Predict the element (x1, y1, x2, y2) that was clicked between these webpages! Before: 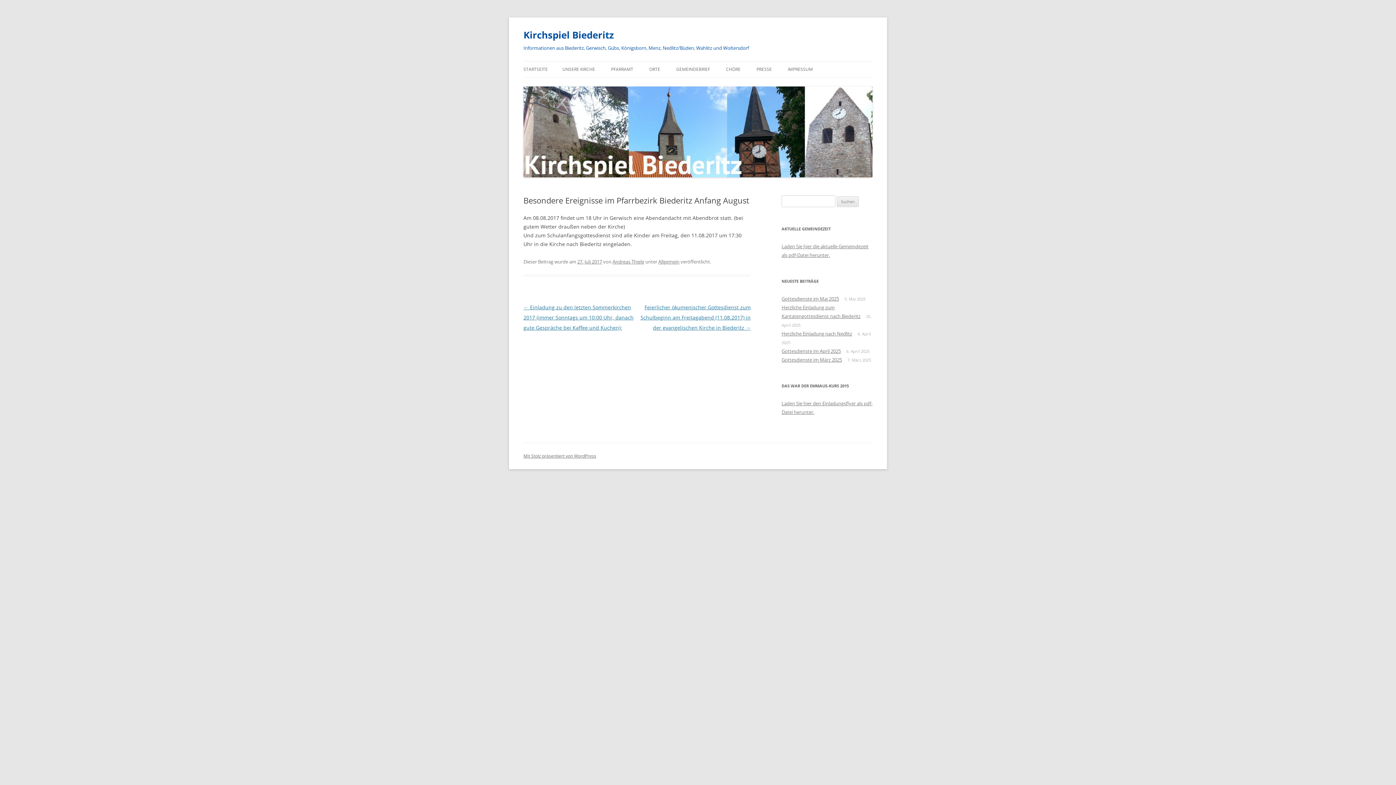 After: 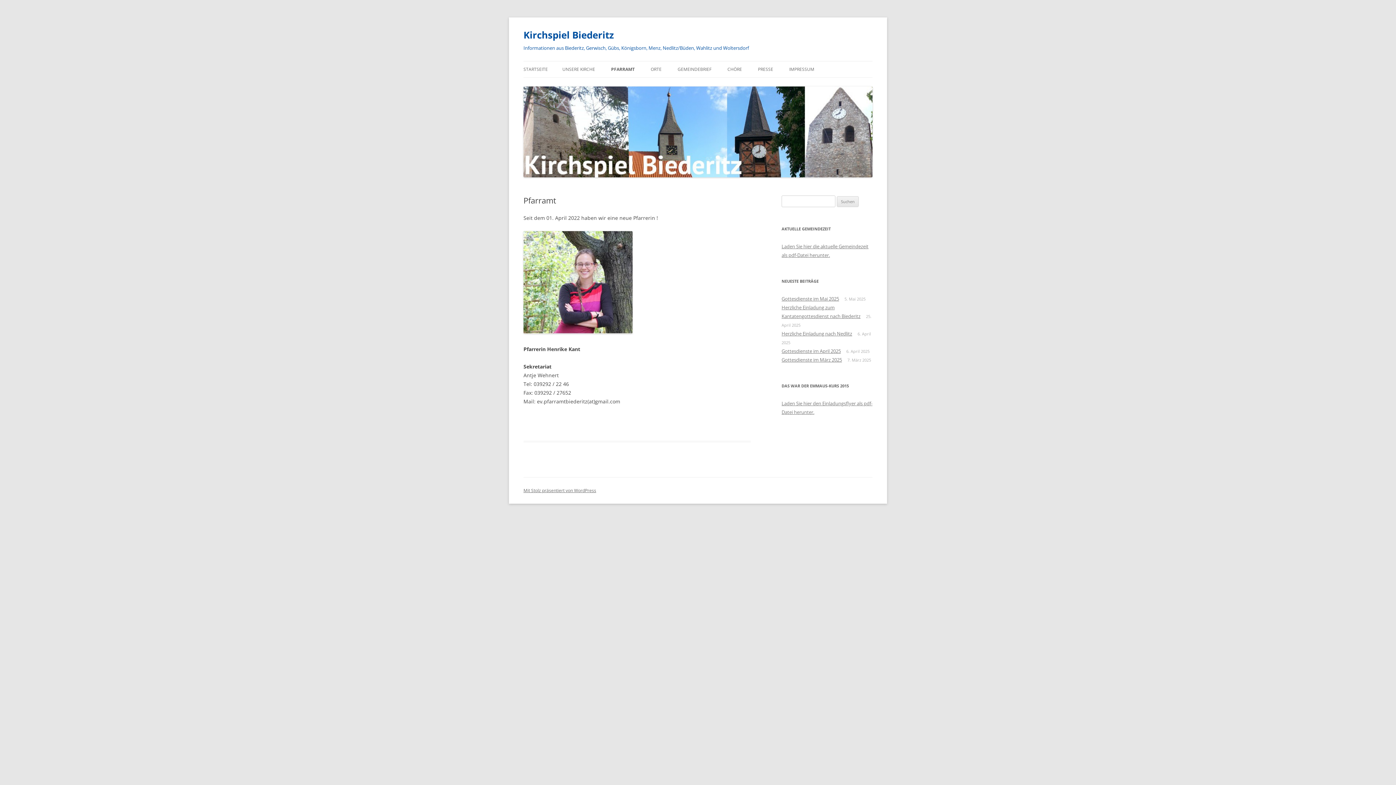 Action: bbox: (611, 61, 633, 77) label: PFARRAMT